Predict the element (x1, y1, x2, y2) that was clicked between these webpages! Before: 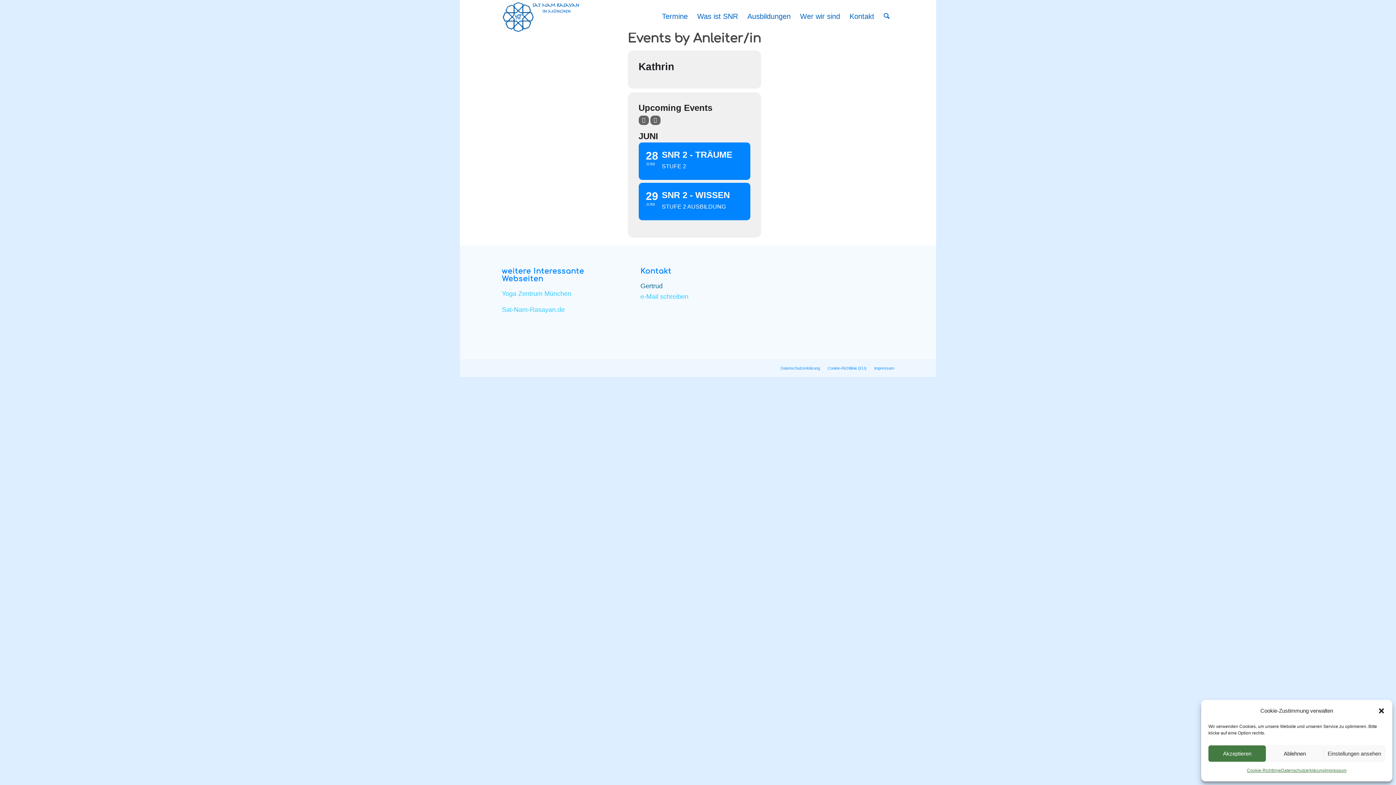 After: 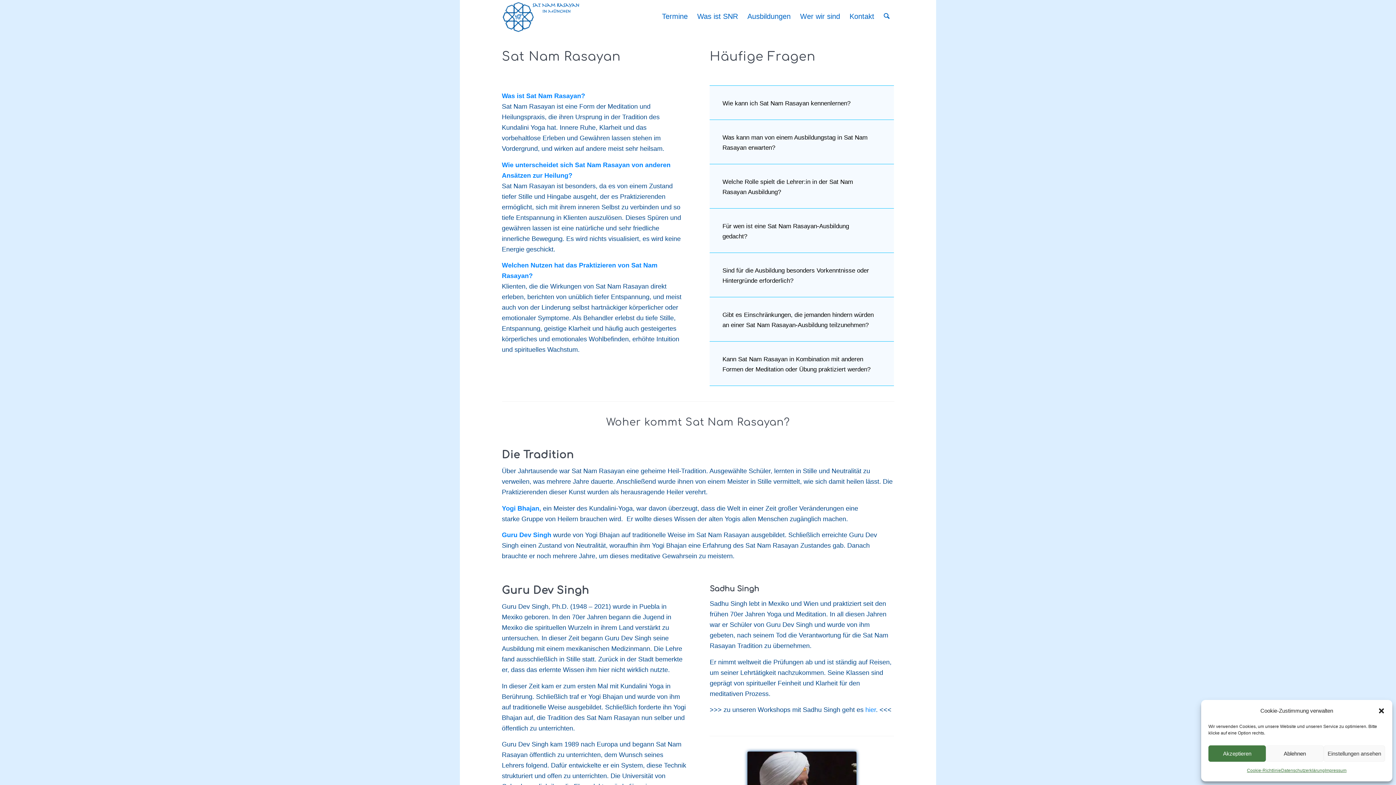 Action: bbox: (692, 0, 742, 32) label: Was ist SNR